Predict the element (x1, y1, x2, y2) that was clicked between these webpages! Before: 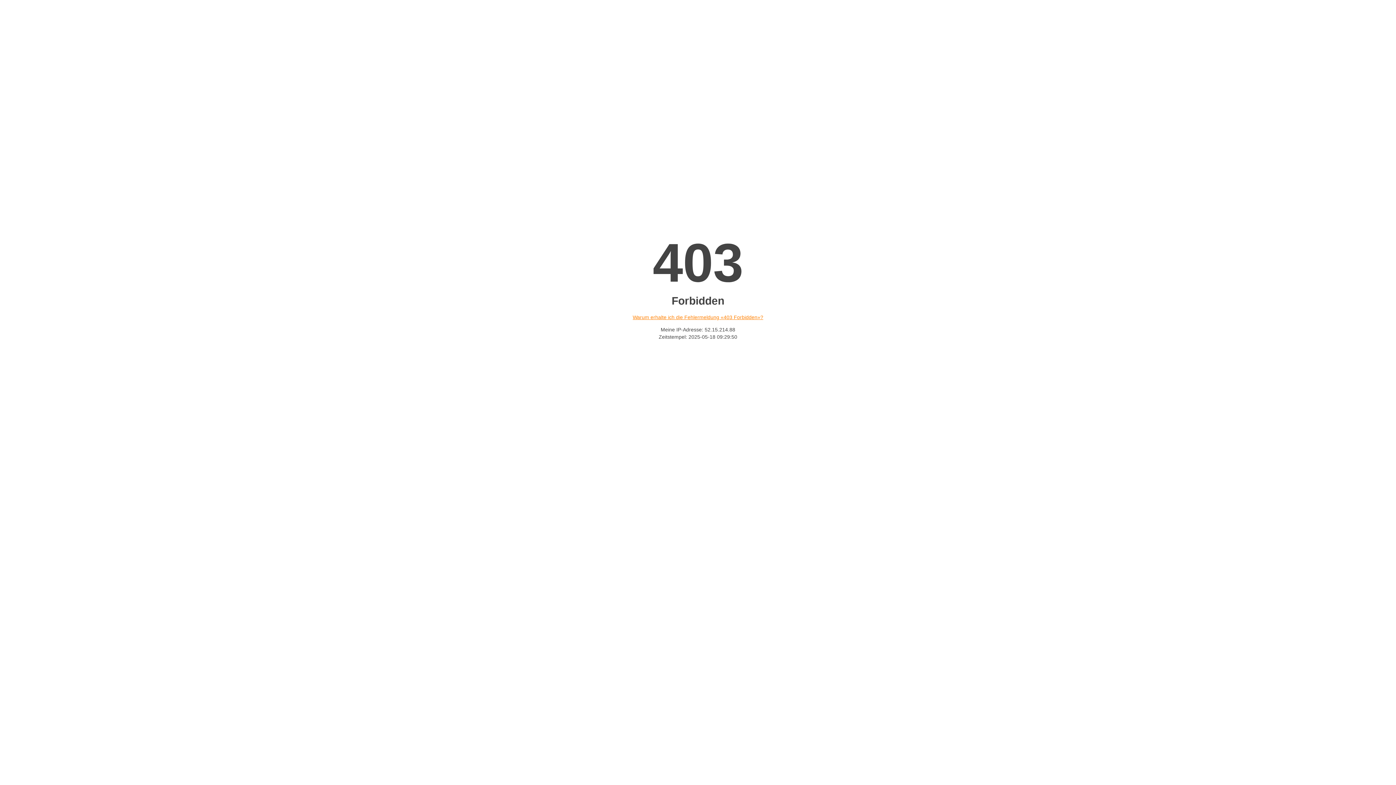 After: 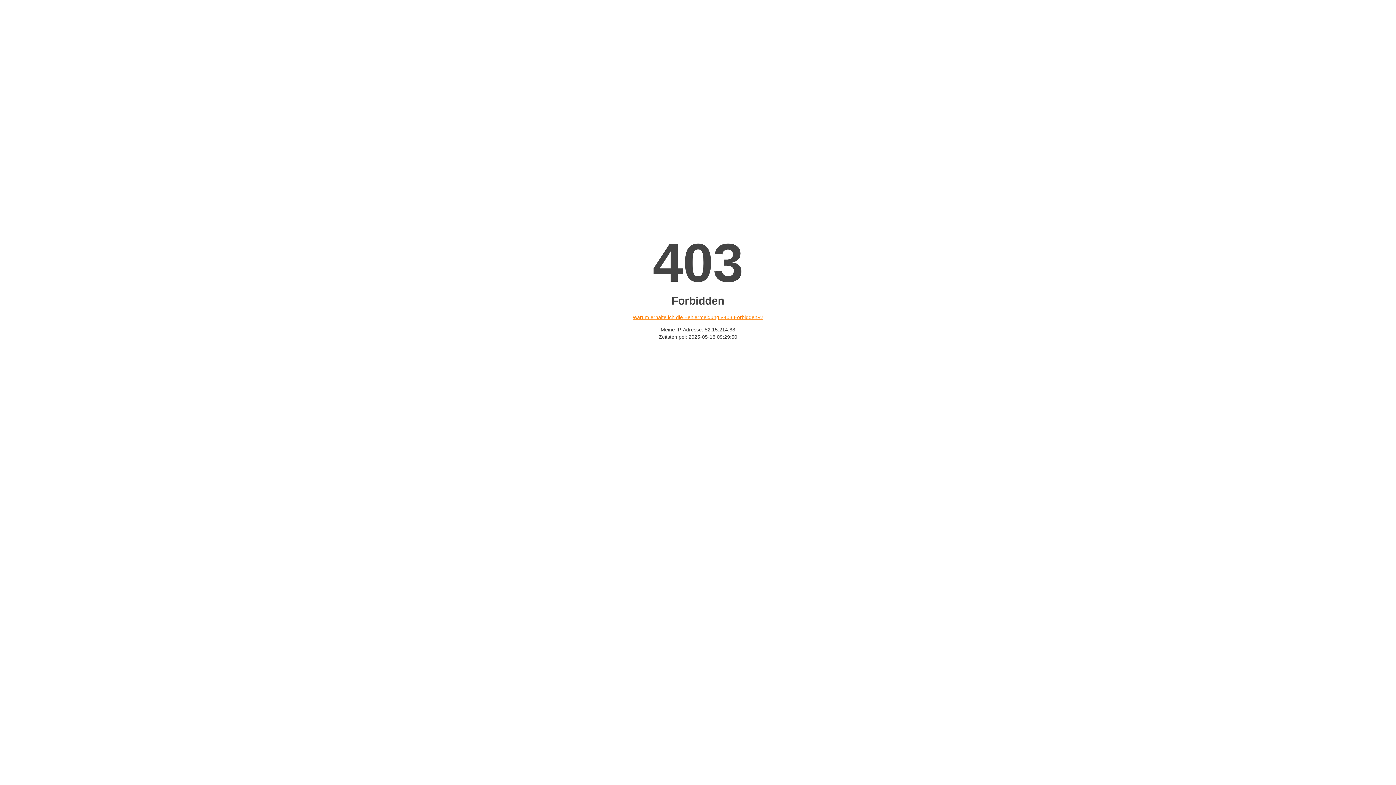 Action: label: Warum erhalte ich die Fehlermeldung «403 Forbidden»? bbox: (632, 314, 763, 320)